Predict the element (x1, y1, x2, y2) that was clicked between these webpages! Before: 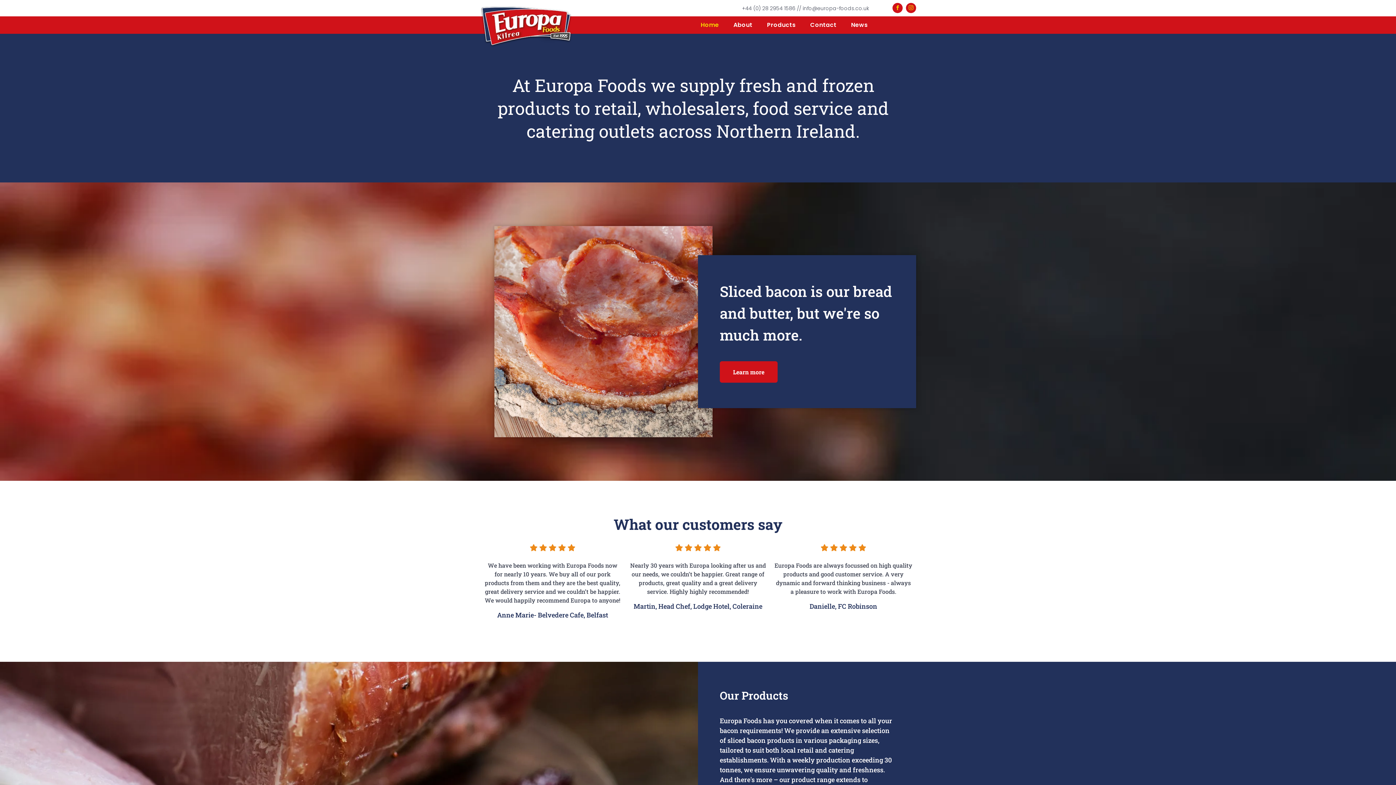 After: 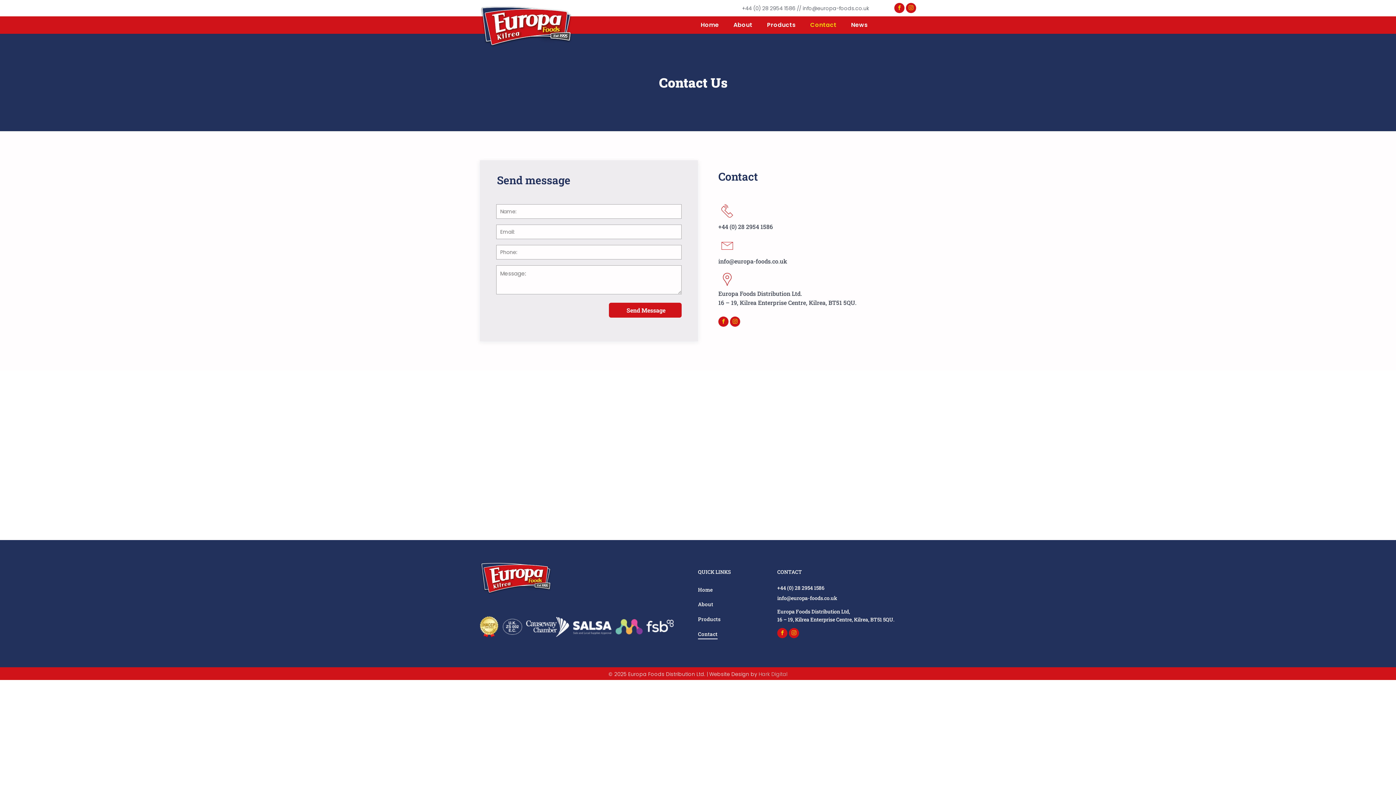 Action: bbox: (803, 20, 844, 29) label: Contact